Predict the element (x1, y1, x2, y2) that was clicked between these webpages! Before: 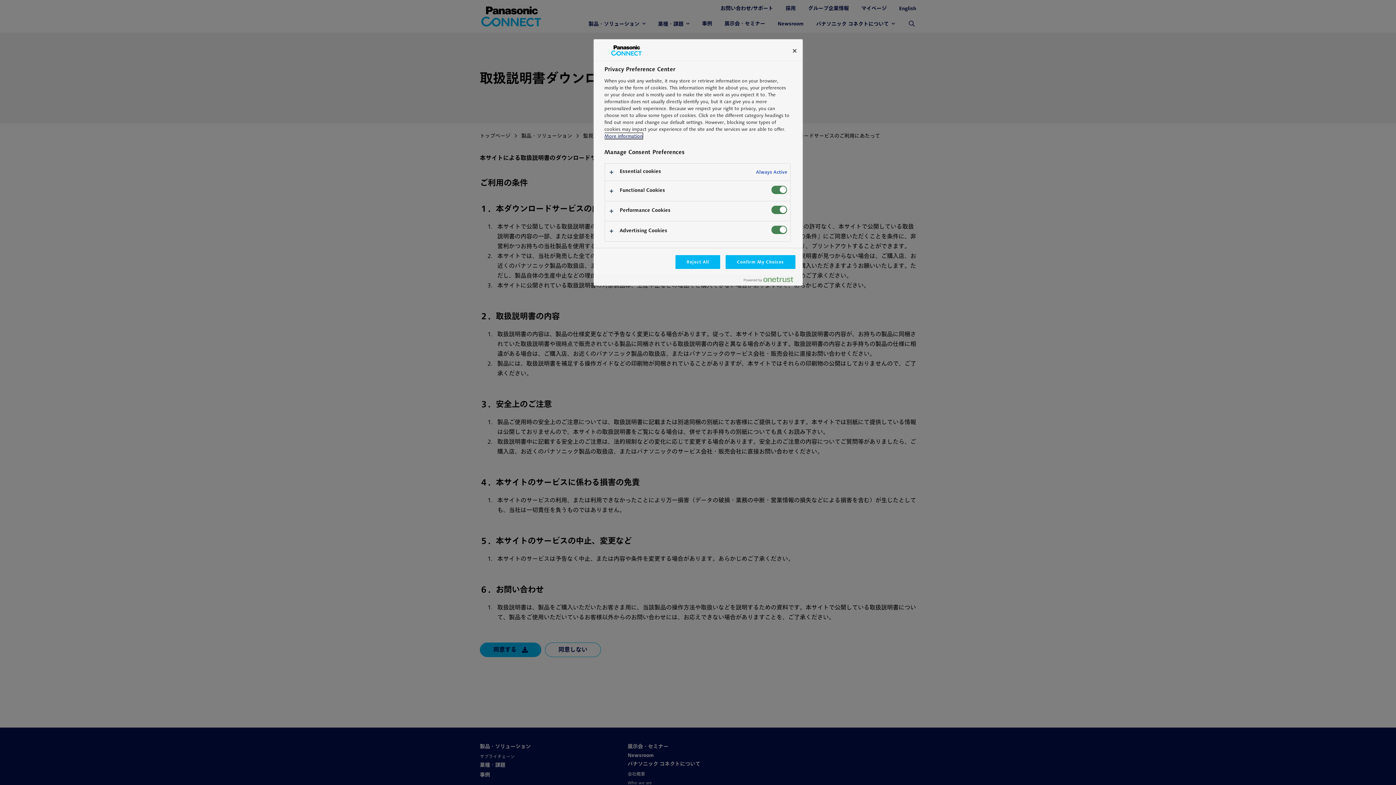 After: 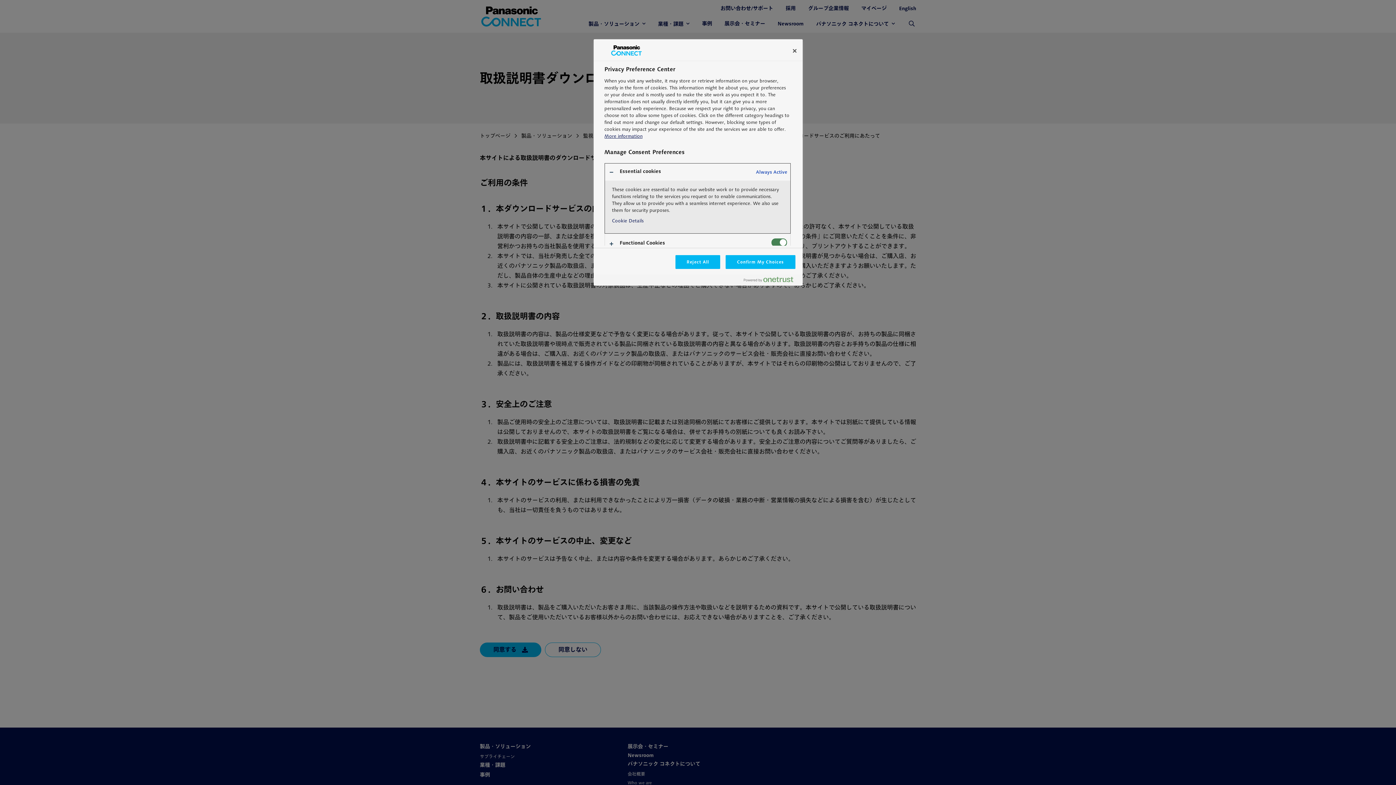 Action: bbox: (604, 163, 790, 180)